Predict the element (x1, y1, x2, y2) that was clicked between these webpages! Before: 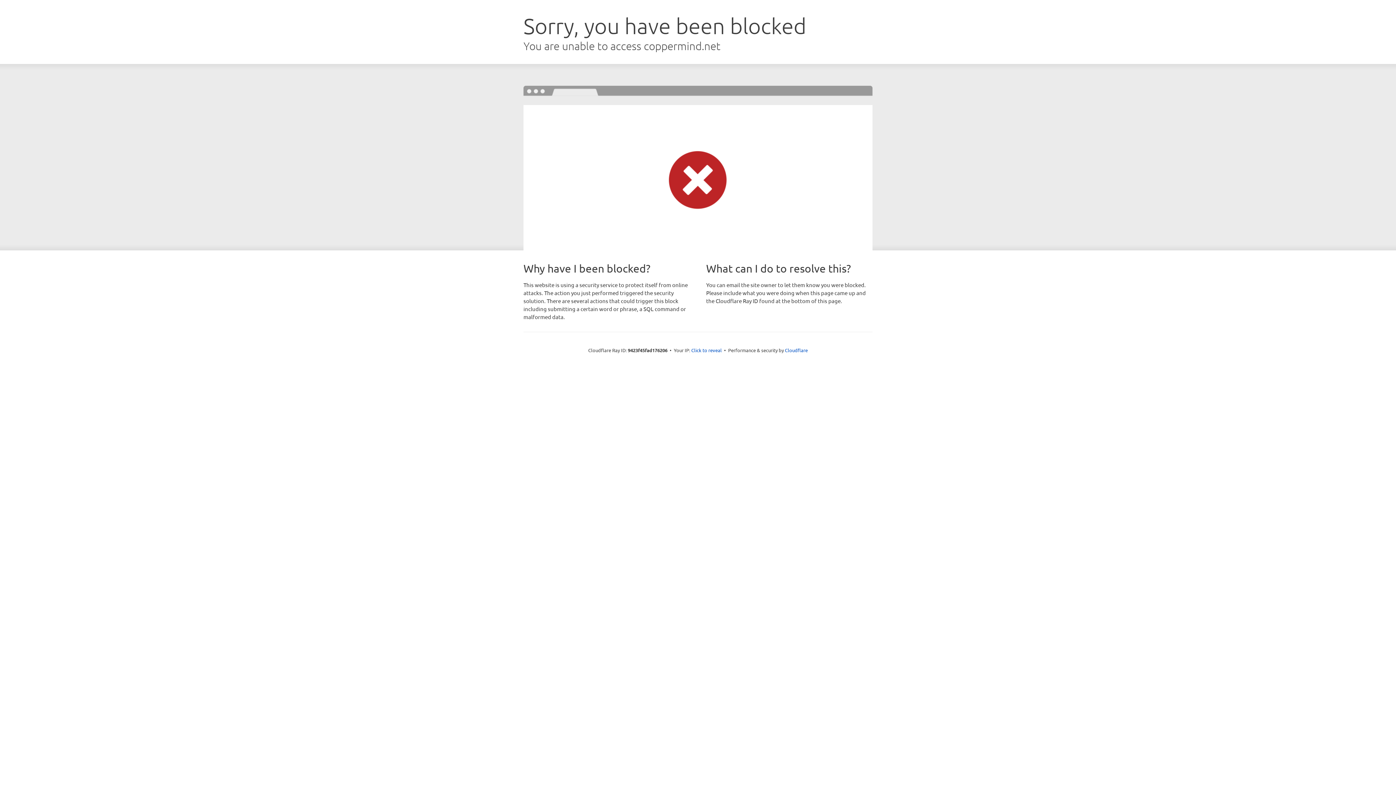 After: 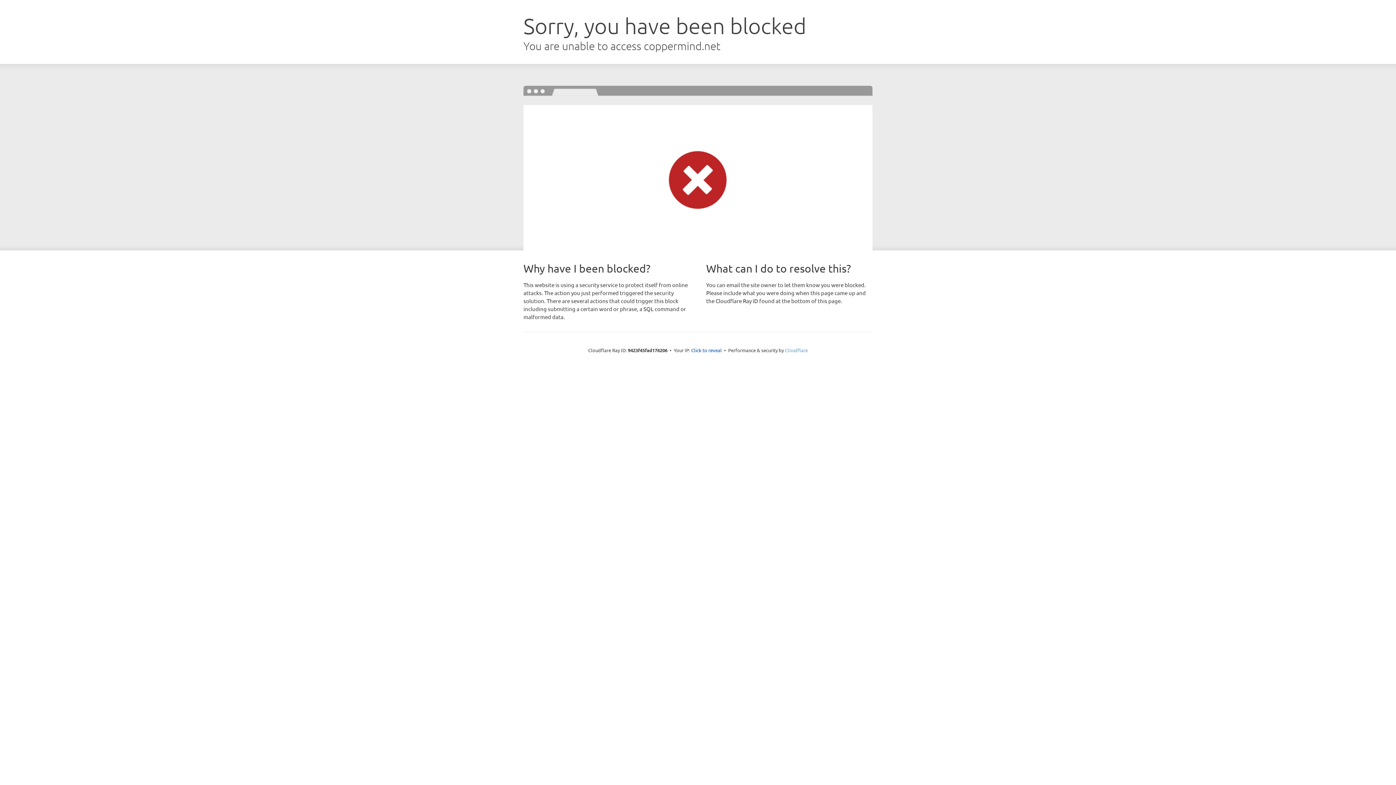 Action: bbox: (785, 347, 808, 353) label: Cloudflare